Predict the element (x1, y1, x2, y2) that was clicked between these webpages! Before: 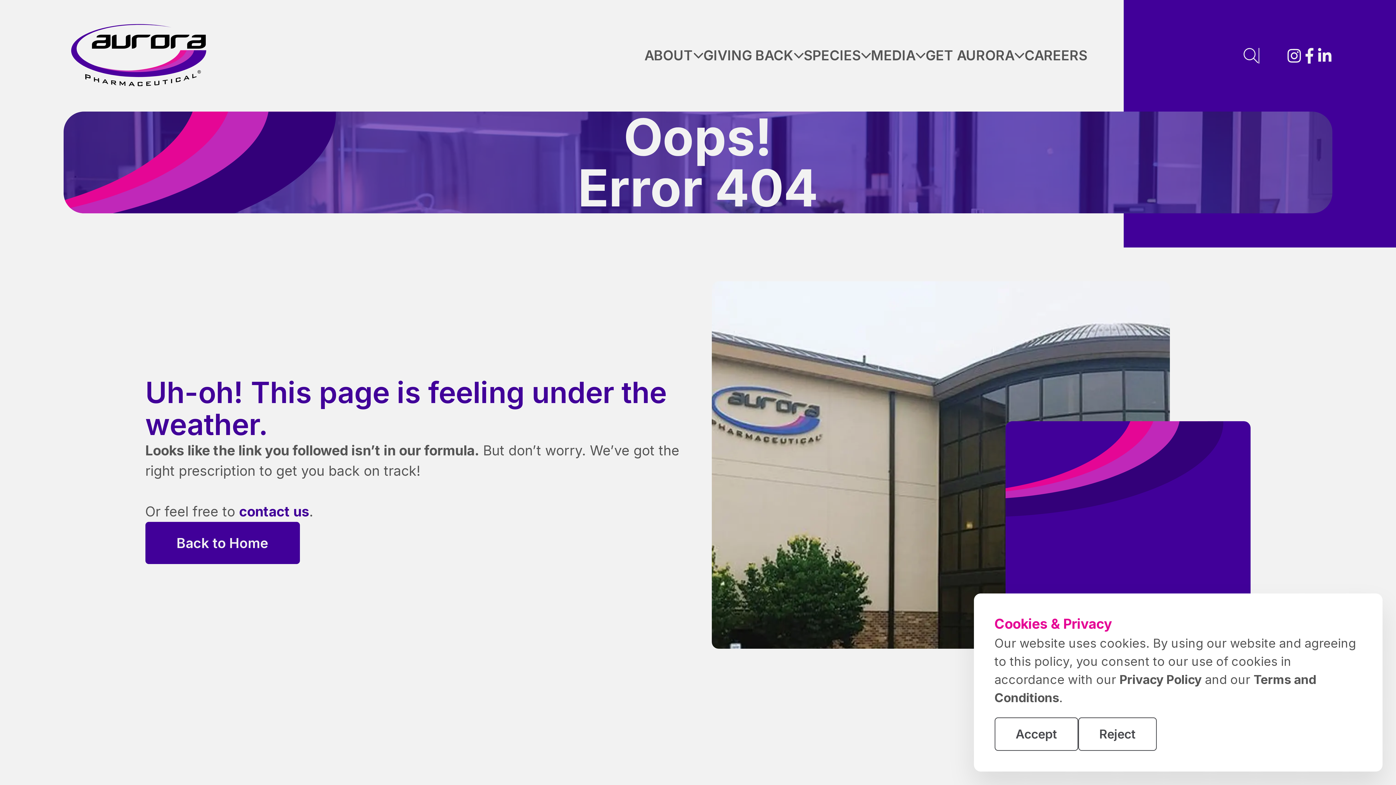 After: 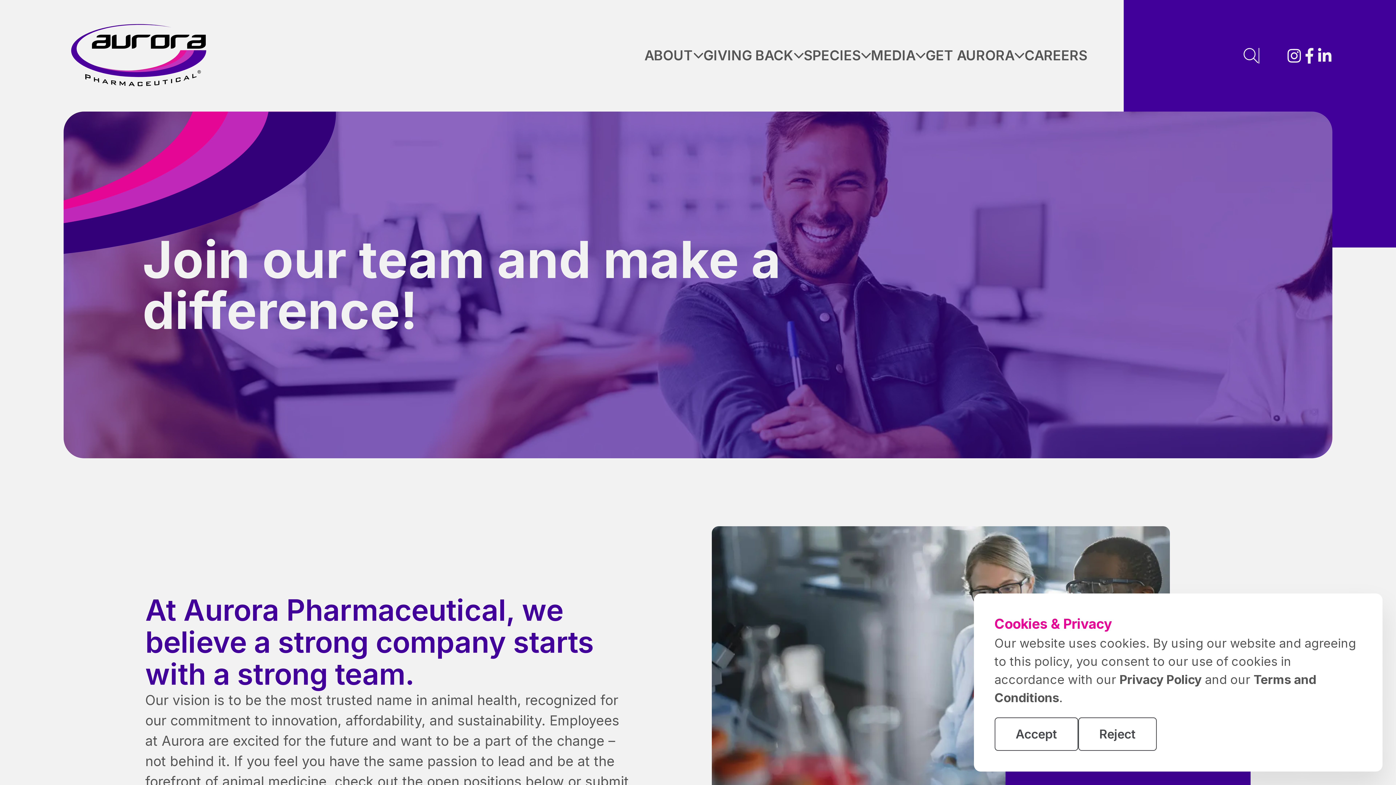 Action: label: CAREERS bbox: (1024, 45, 1087, 65)